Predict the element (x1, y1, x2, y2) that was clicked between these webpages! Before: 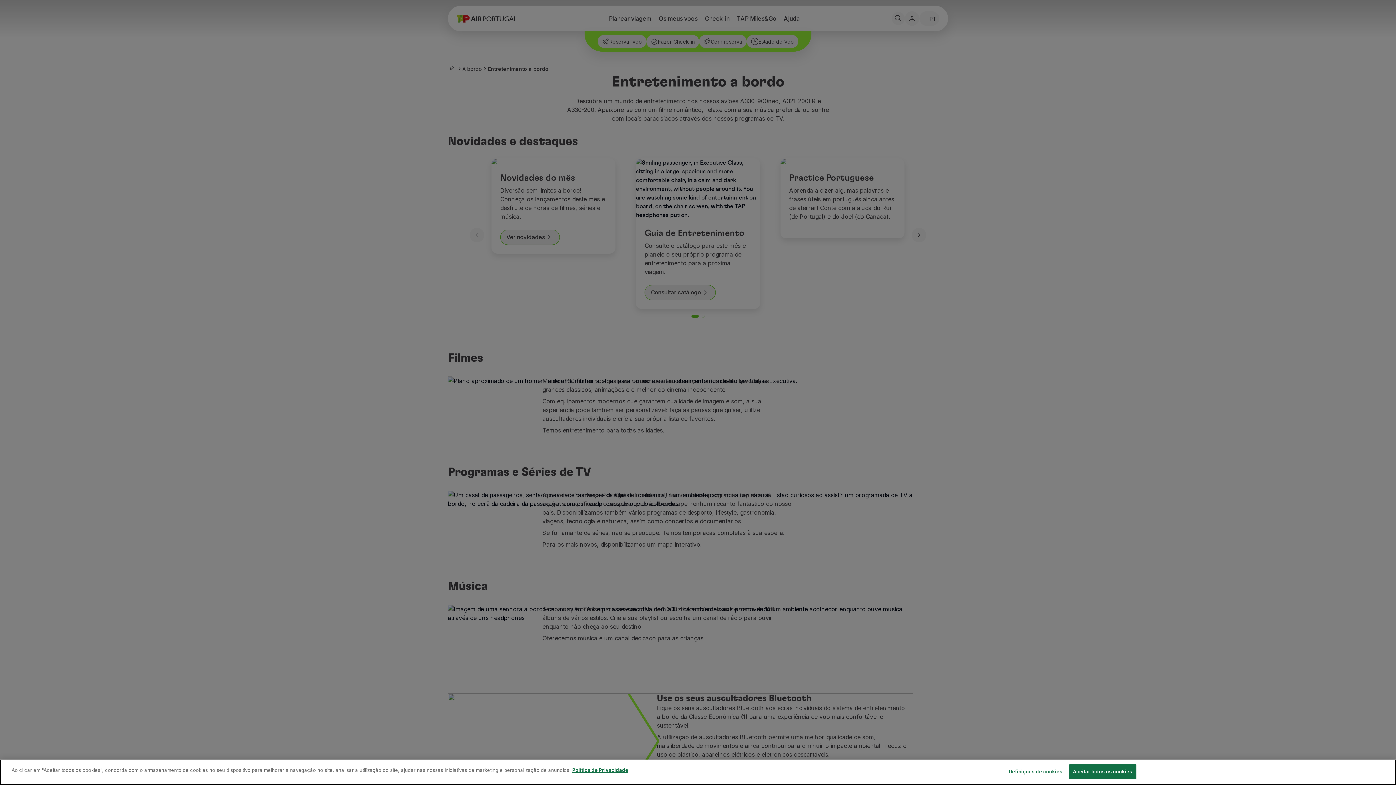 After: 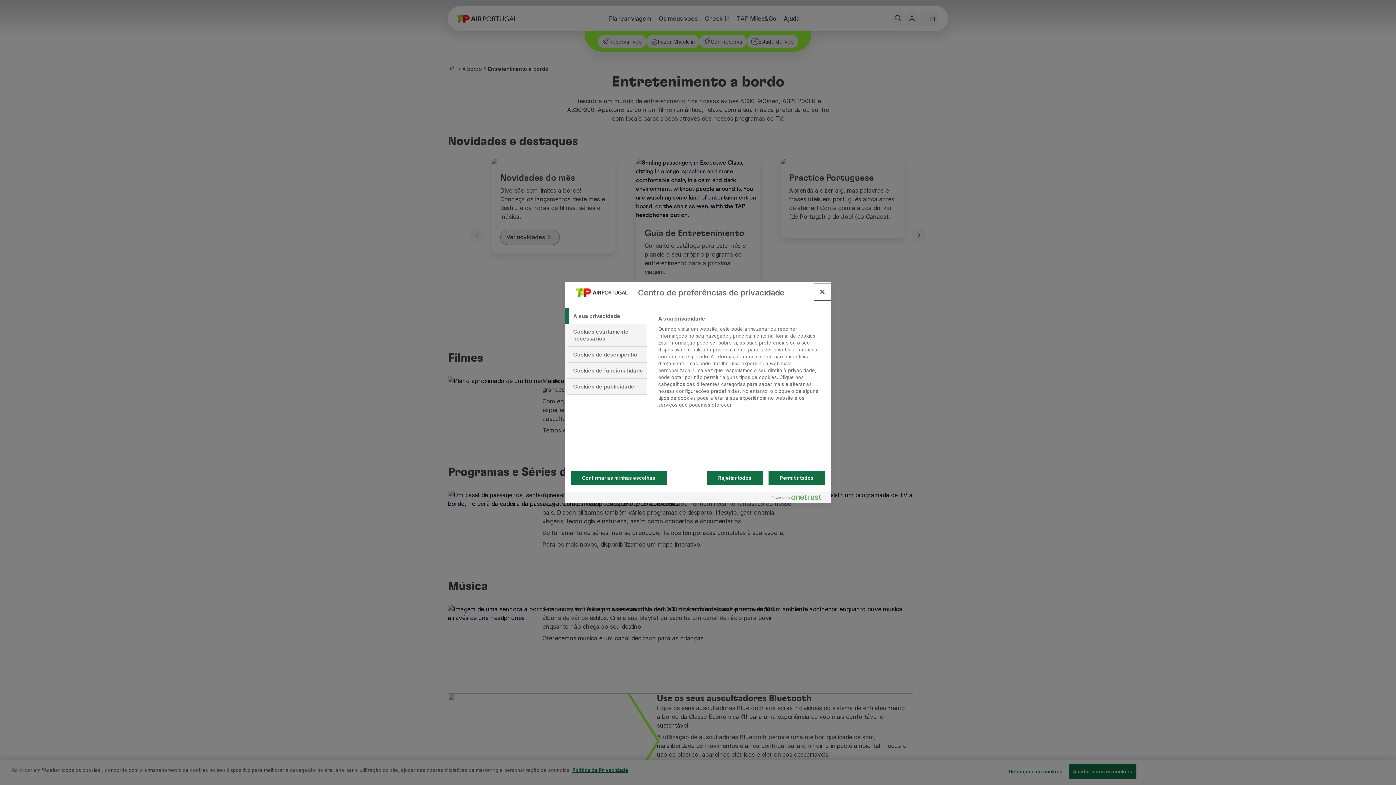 Action: bbox: (1009, 765, 1062, 779) label: Definições de cookies